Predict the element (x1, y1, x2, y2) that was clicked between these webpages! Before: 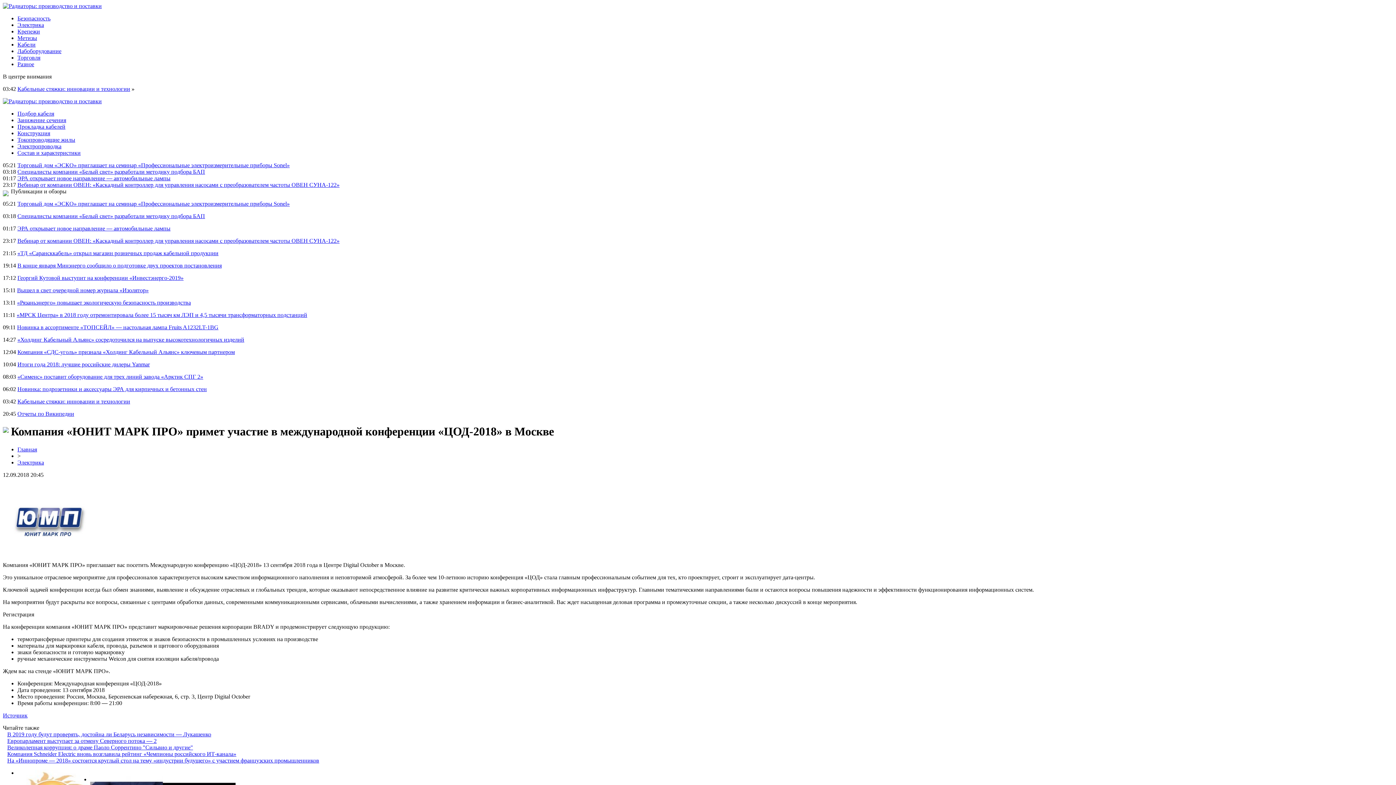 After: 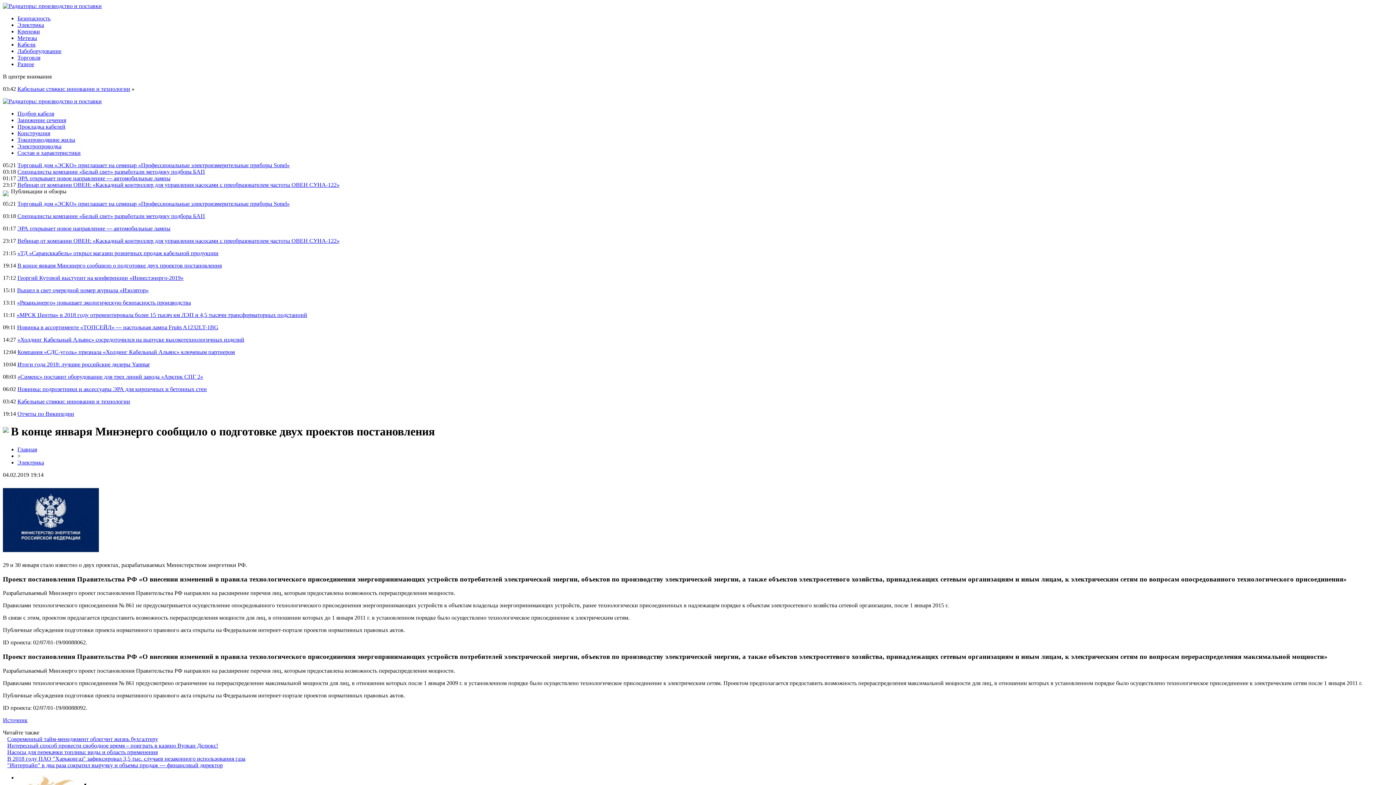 Action: bbox: (17, 262, 221, 268) label: В конце января Минэнерго сообщило о подготовке двух проектов постановления